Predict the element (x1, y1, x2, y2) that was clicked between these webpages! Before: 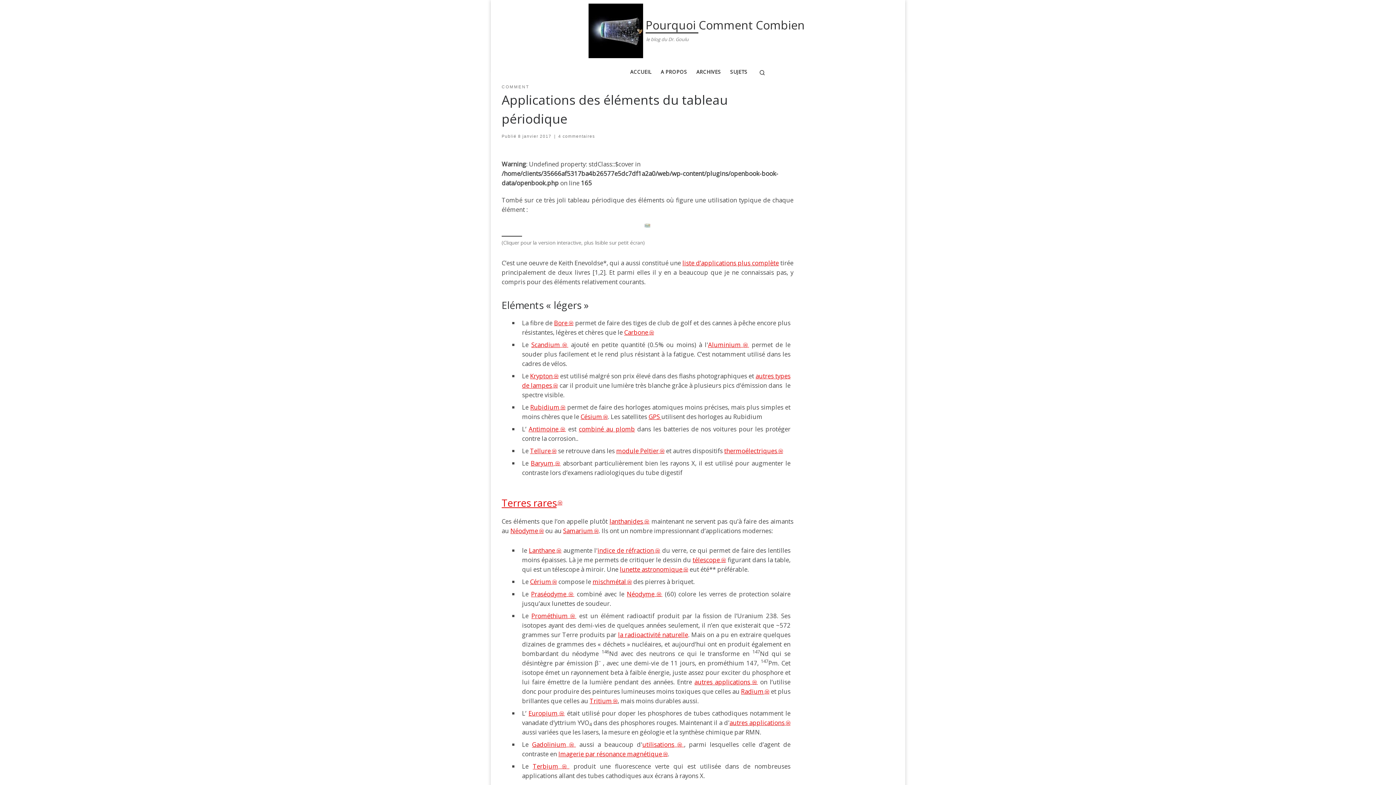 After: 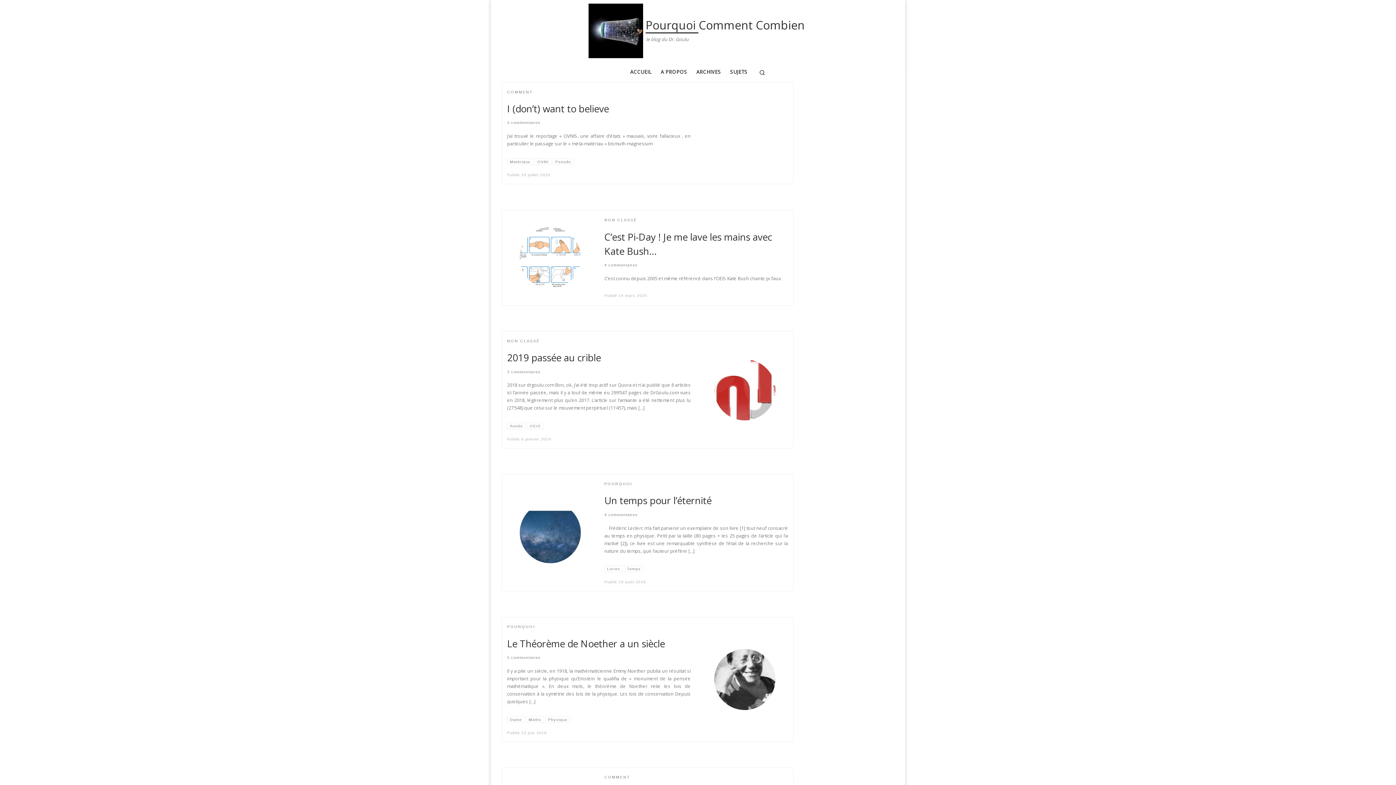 Action: label: Pourquoi Comment Combien bbox: (645, 19, 805, 33)